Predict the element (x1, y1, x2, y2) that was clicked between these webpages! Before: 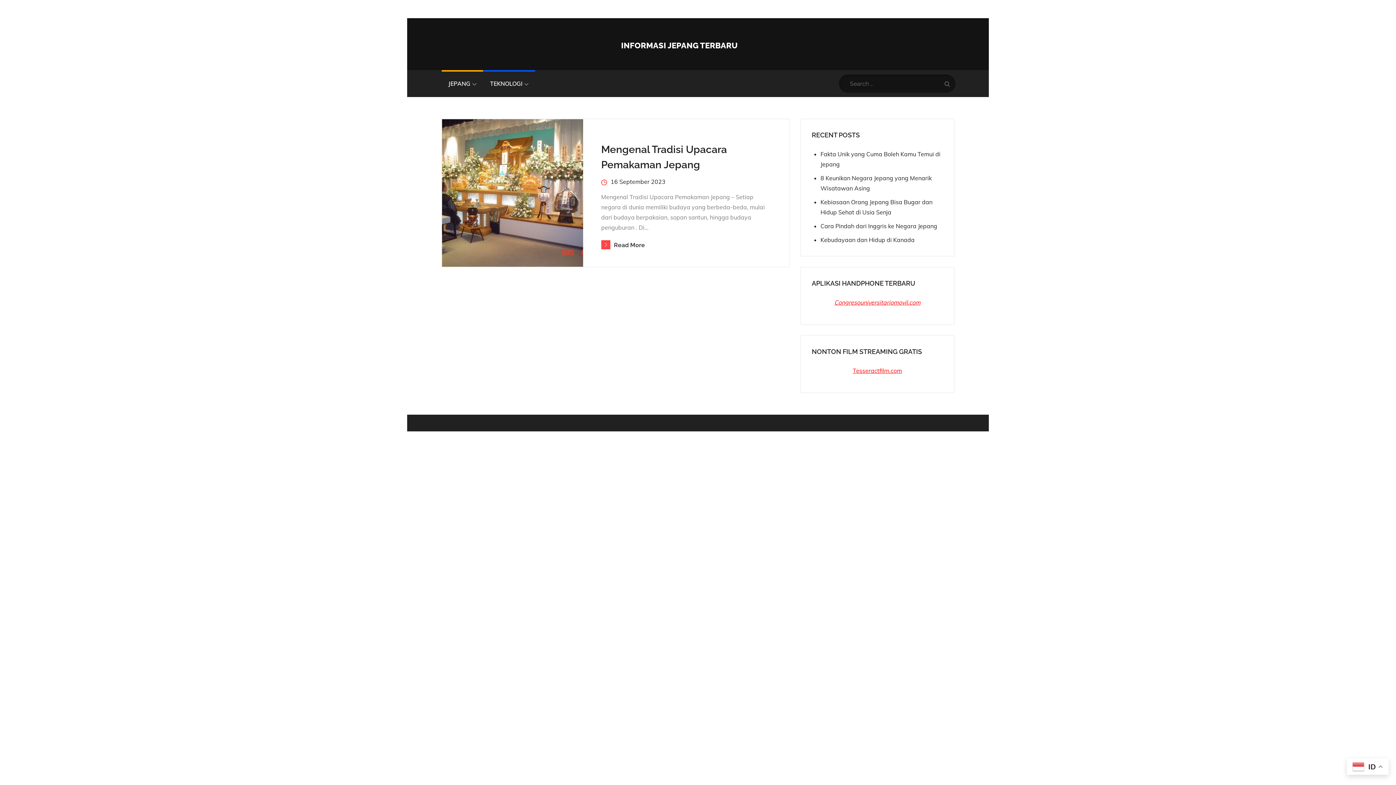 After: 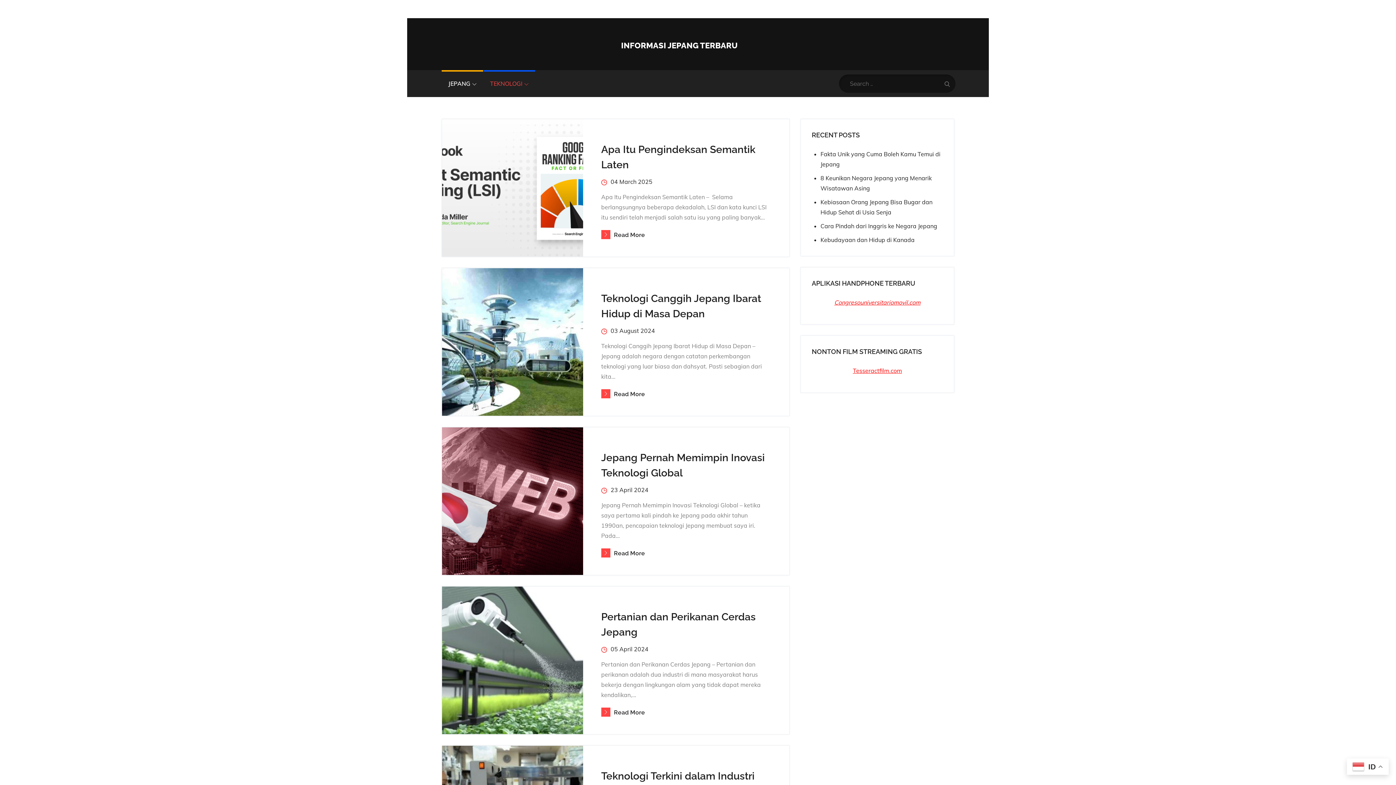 Action: bbox: (483, 70, 535, 97) label: TEKNOLOGI